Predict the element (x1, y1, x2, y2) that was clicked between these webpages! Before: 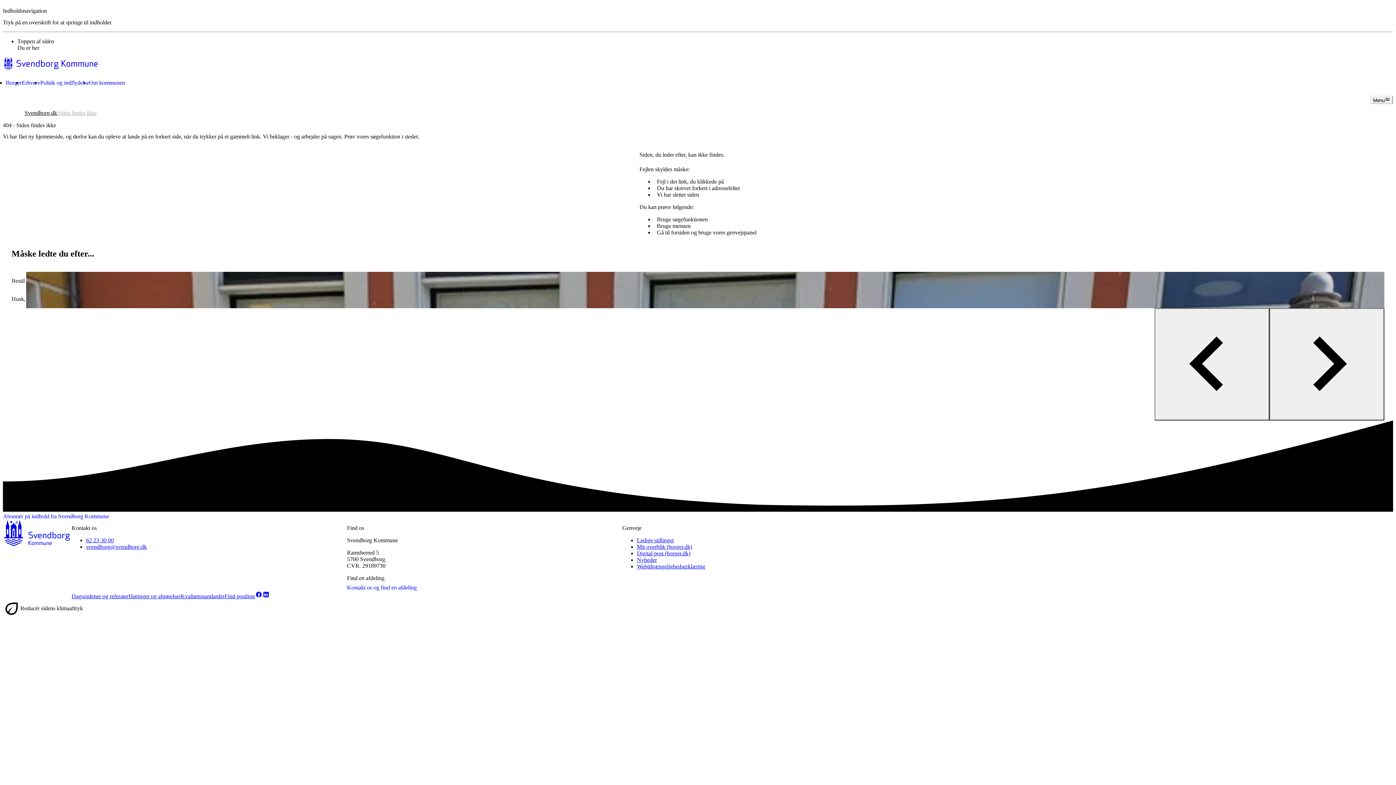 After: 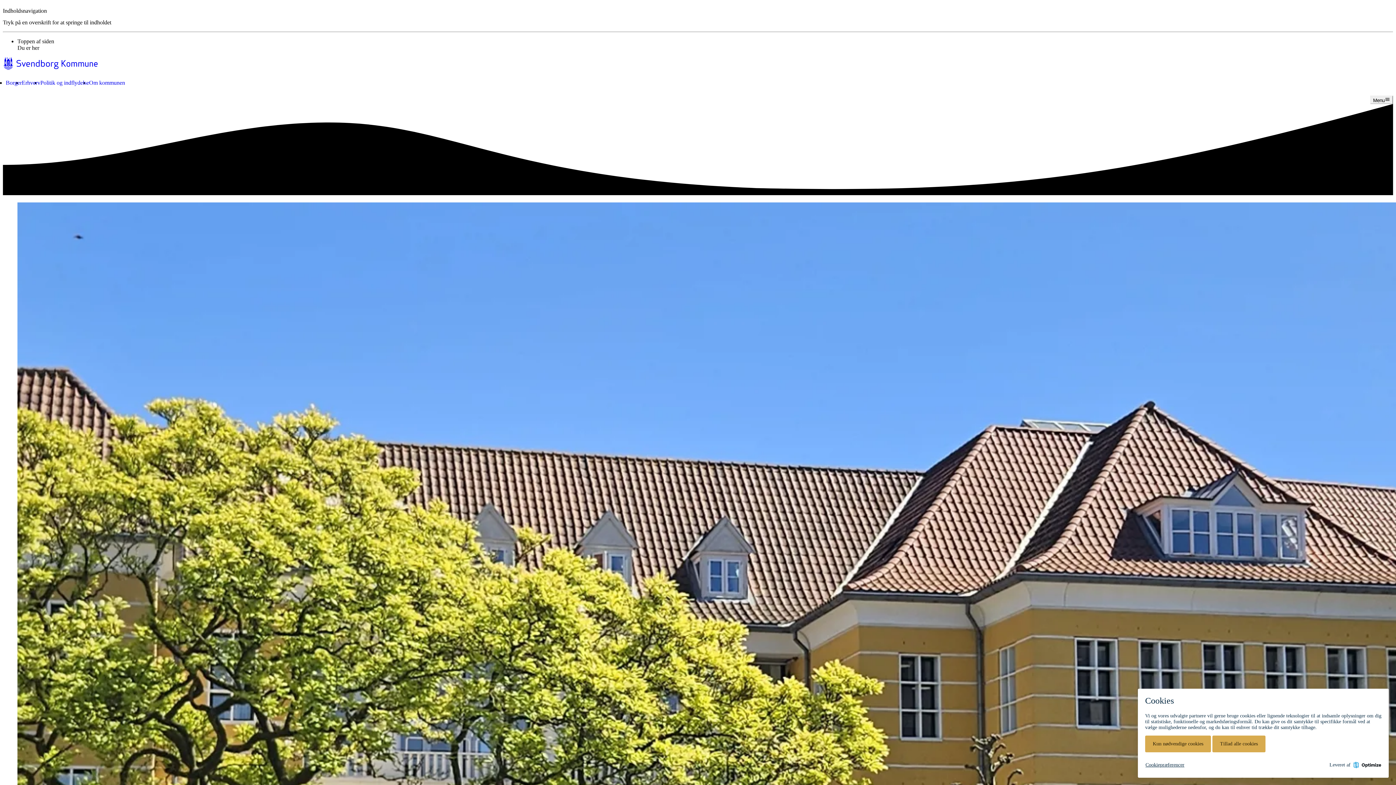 Action: bbox: (347, 584, 416, 590) label: Kontakt os og find en afdeling